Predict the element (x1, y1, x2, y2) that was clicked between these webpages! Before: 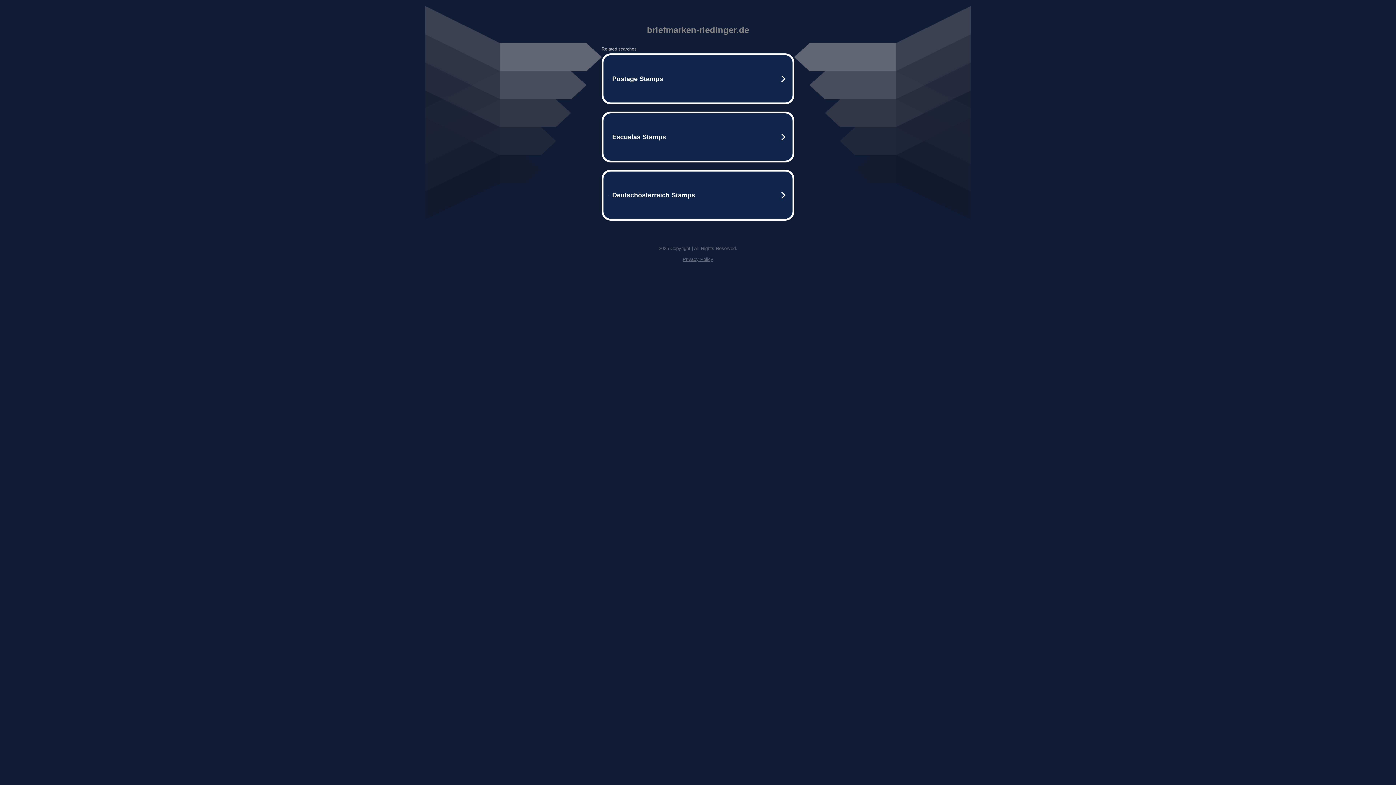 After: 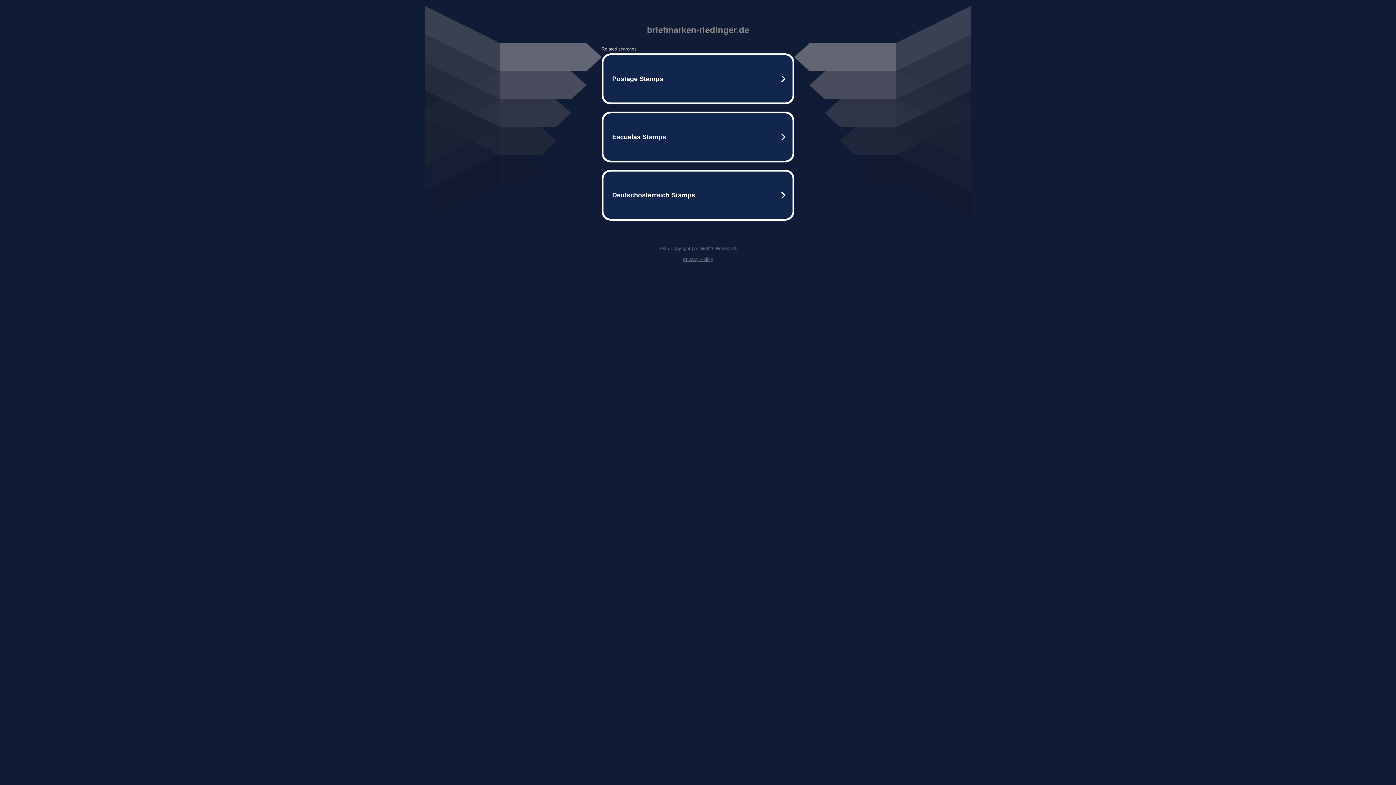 Action: label: Privacy Policy bbox: (682, 256, 713, 262)